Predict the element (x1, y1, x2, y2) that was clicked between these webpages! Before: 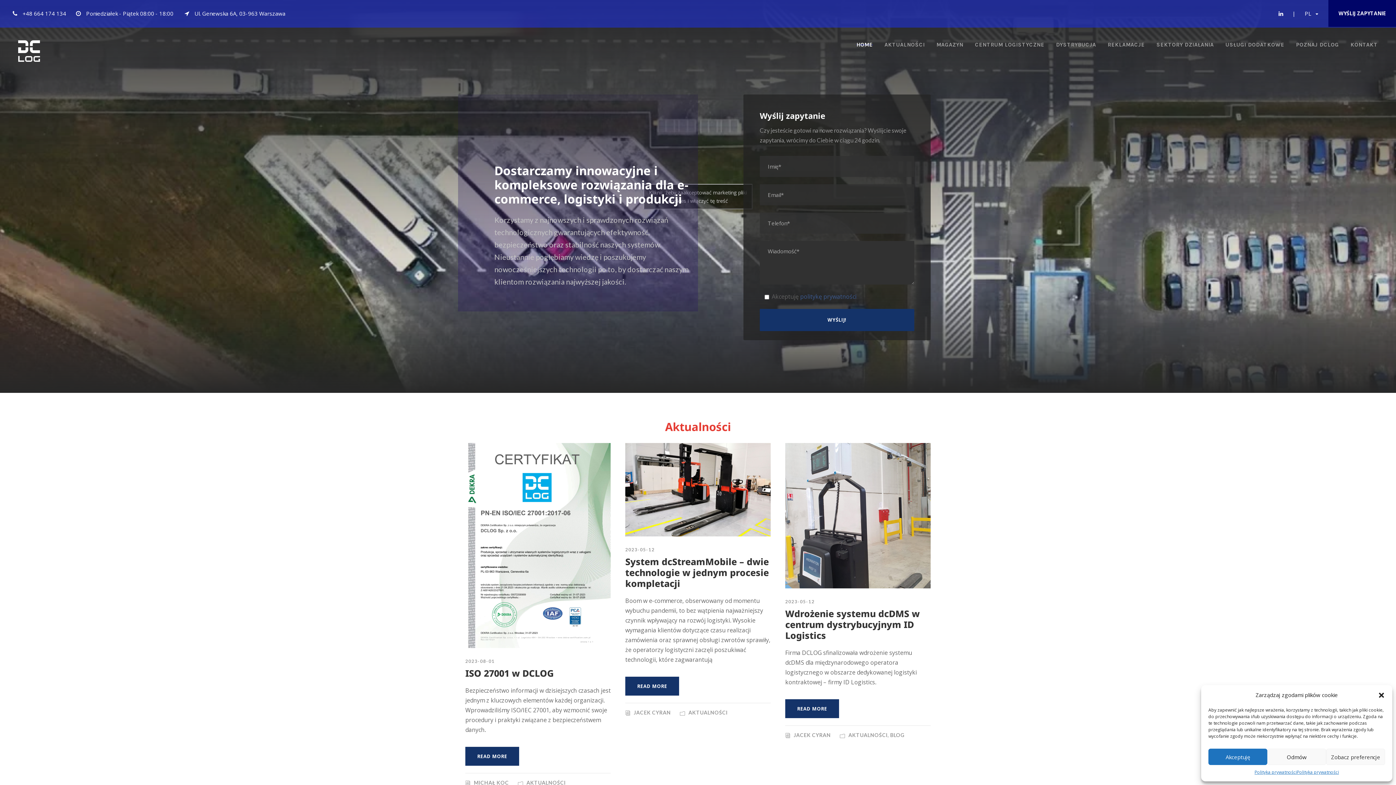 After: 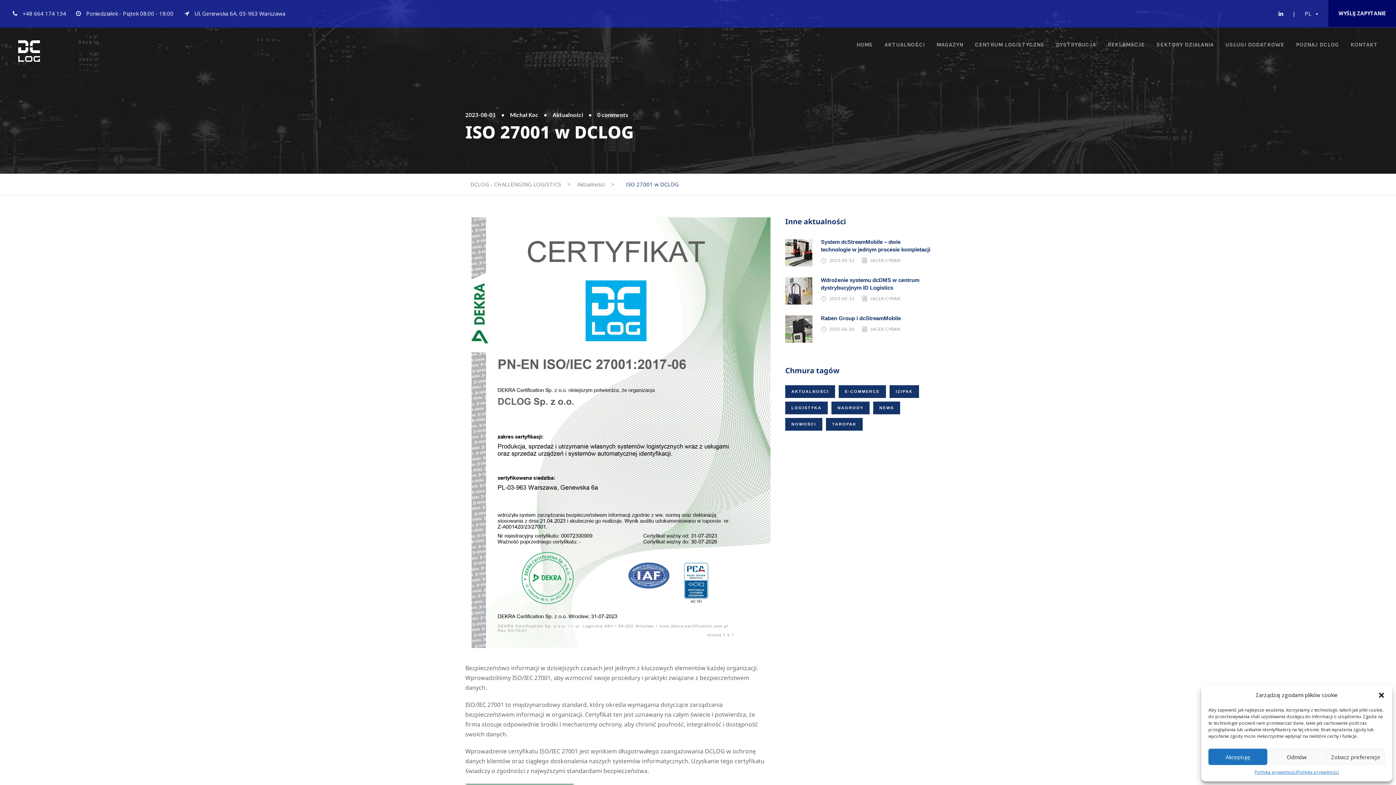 Action: label: ISO 27001 w DCLOG bbox: (465, 667, 553, 679)